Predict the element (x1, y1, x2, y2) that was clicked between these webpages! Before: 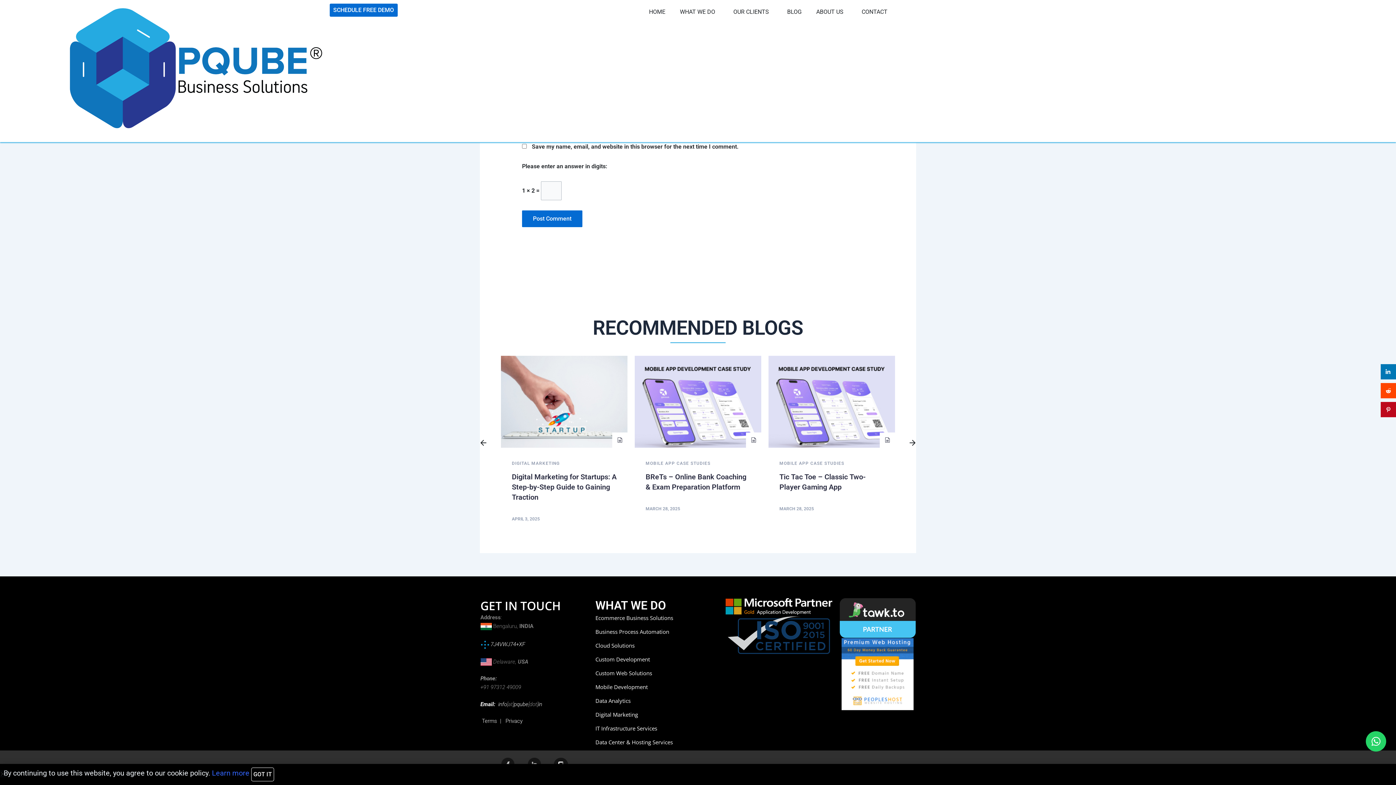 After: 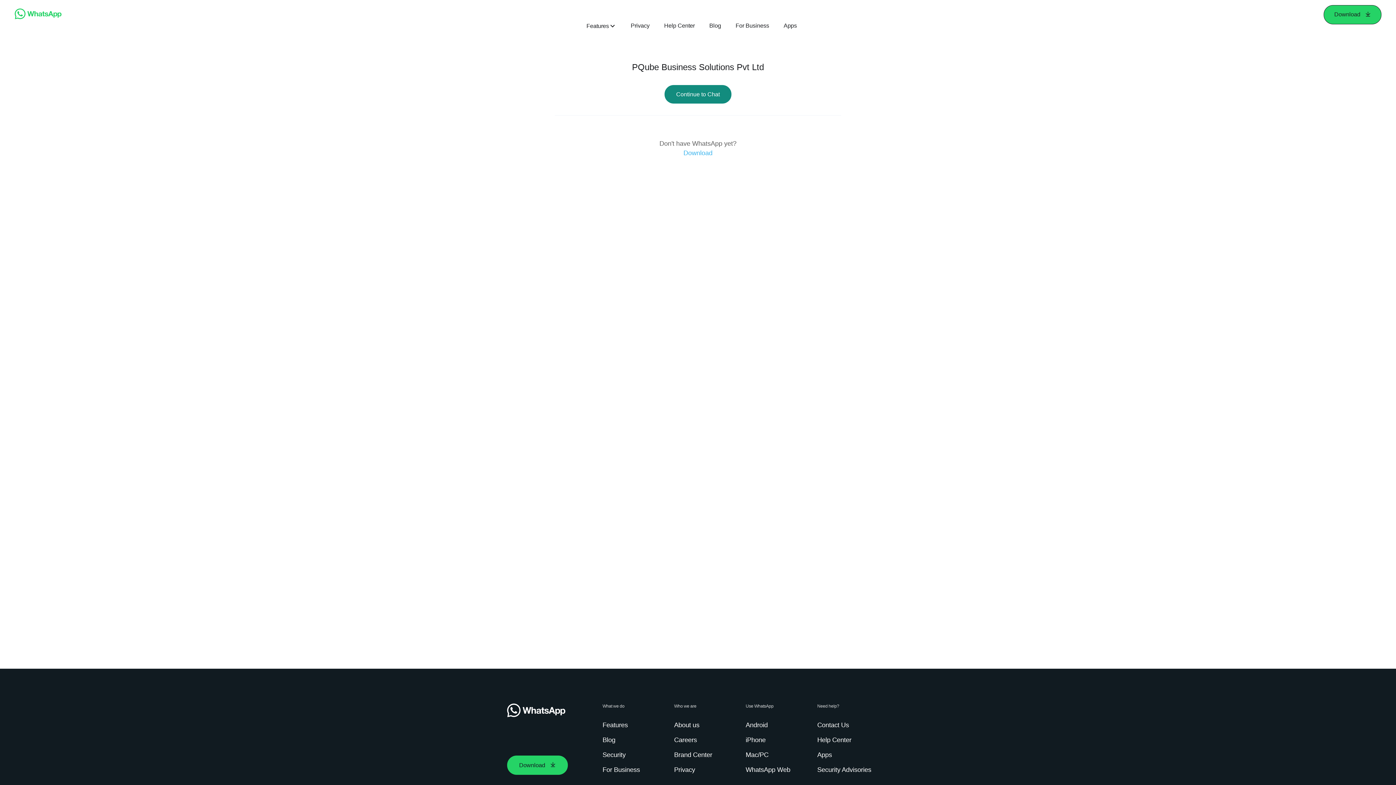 Action: bbox: (1366, 731, 1386, 752)